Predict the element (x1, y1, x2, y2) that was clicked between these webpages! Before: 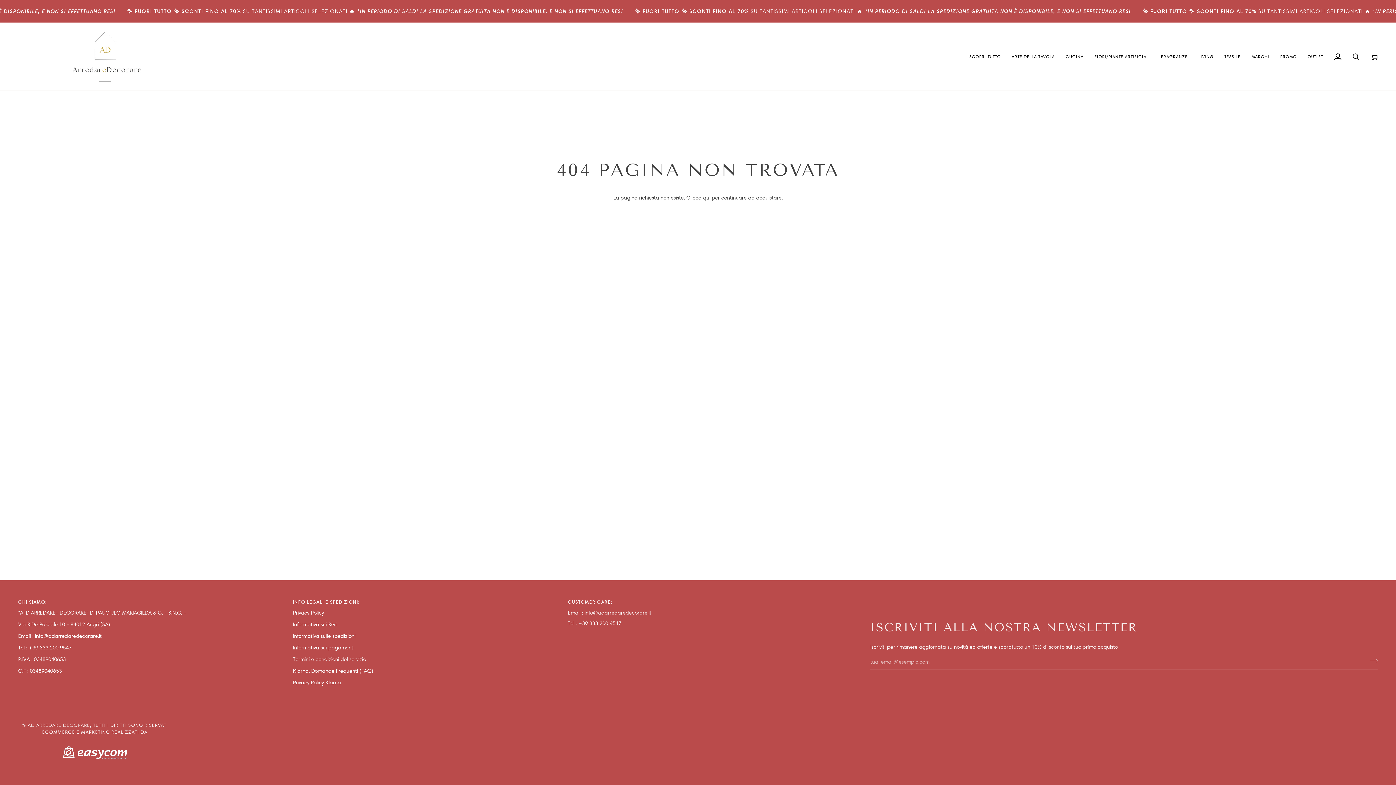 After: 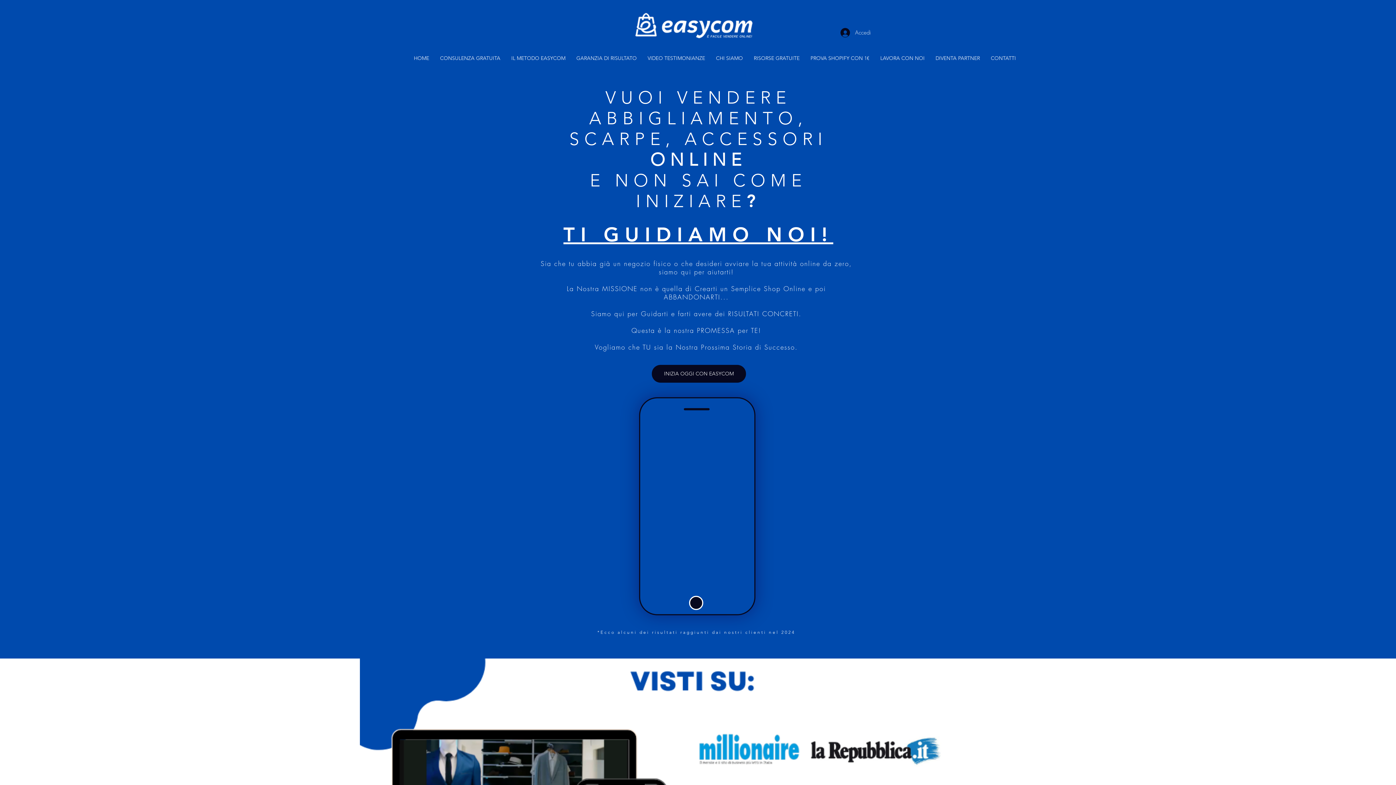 Action: bbox: (21, 736, 168, 772)